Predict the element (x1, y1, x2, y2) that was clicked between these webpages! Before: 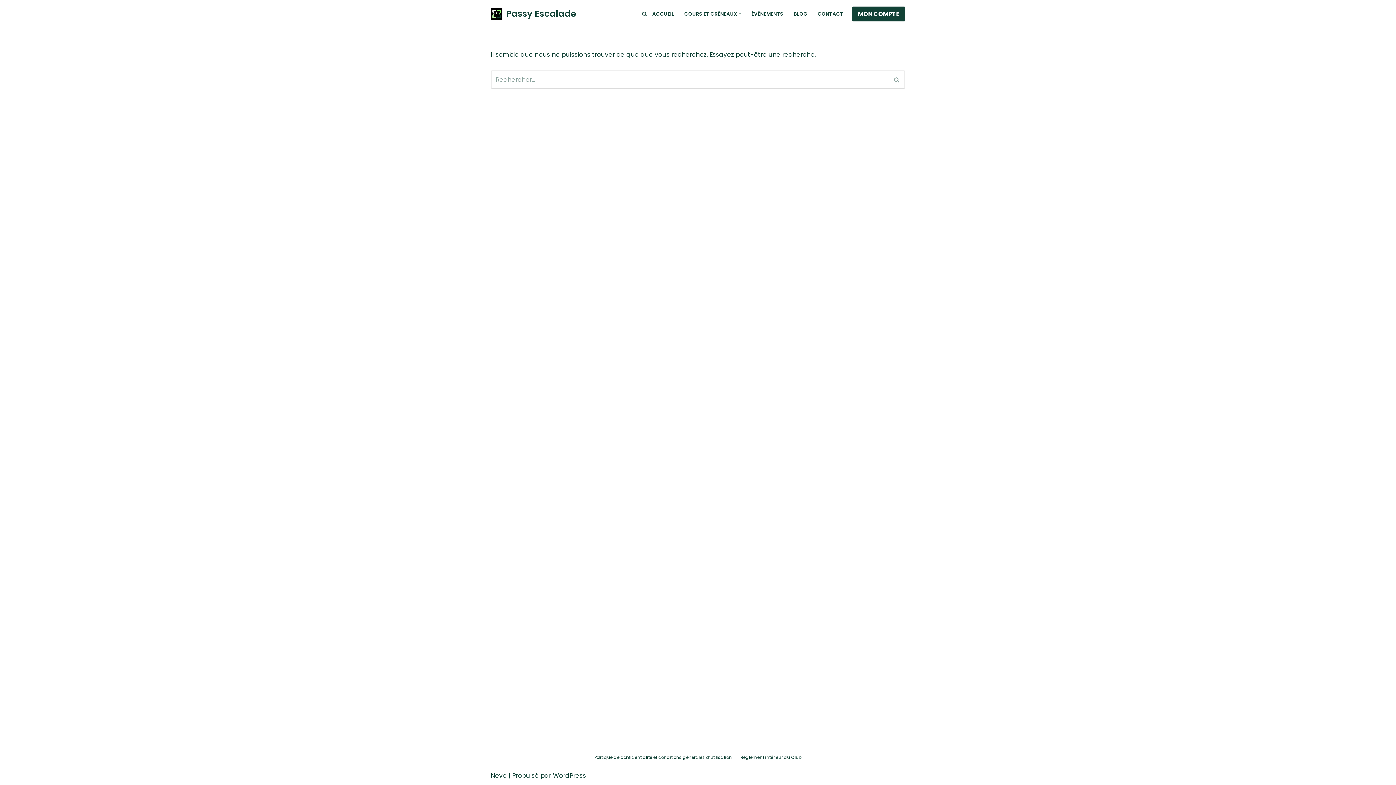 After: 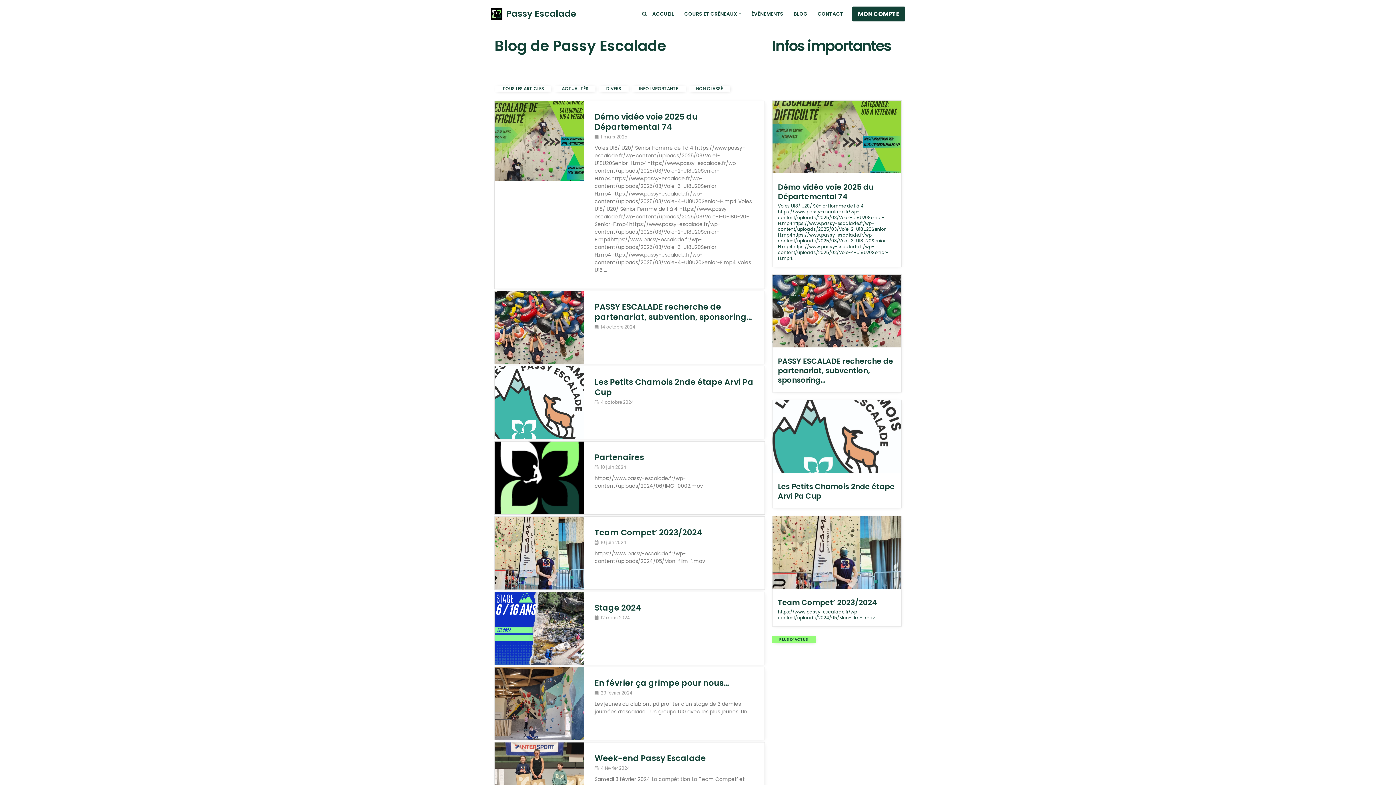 Action: label: BLOG bbox: (793, 9, 807, 18)